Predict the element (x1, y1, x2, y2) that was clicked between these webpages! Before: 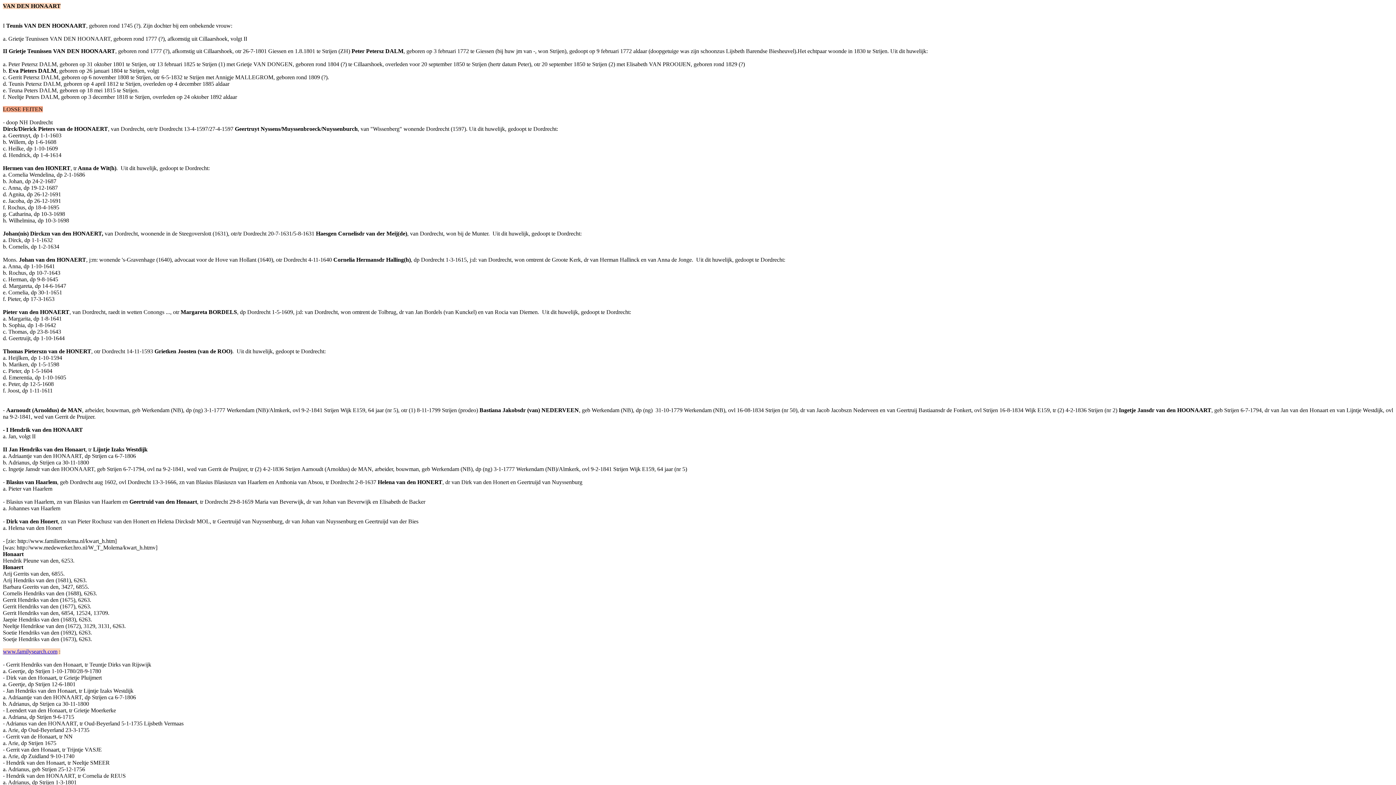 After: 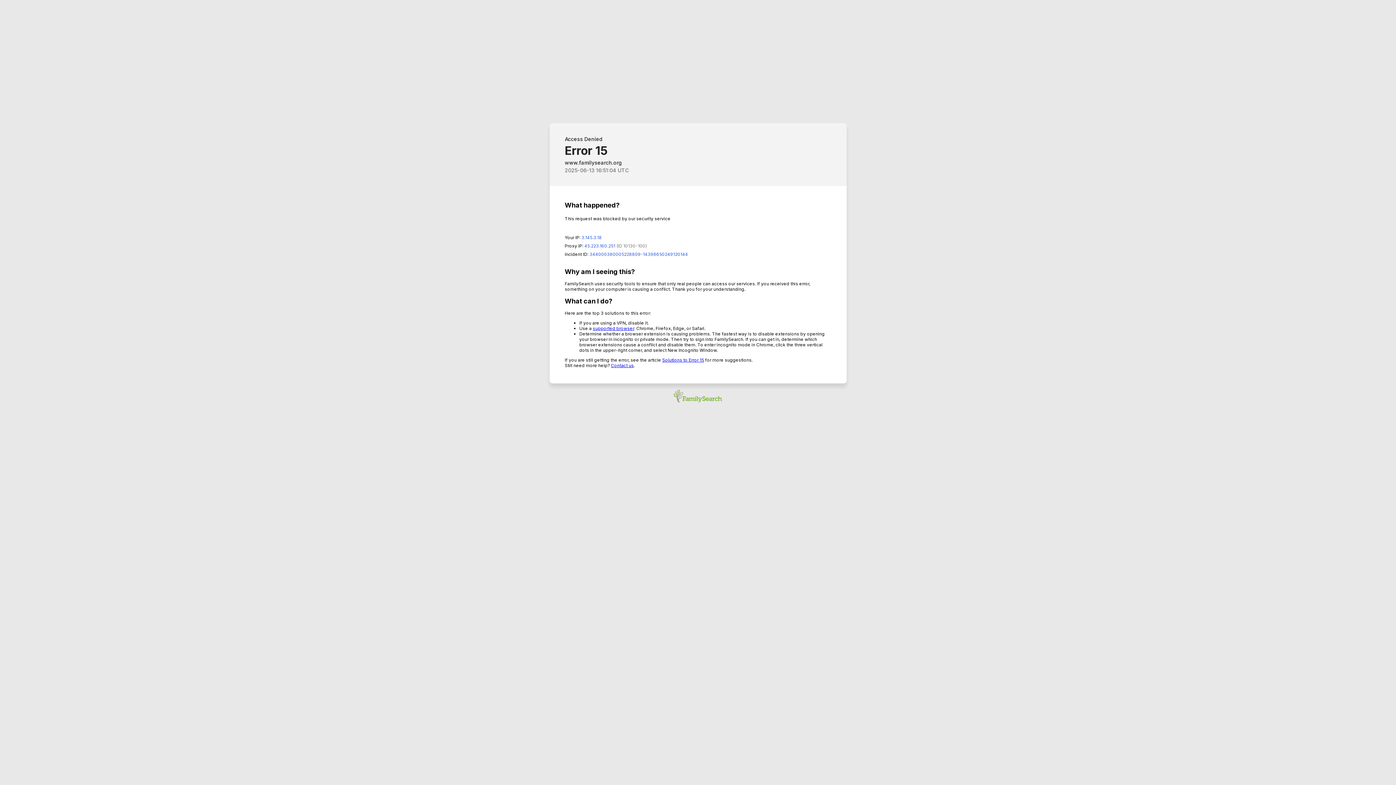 Action: bbox: (2, 648, 57, 654) label: www.familysearch.com